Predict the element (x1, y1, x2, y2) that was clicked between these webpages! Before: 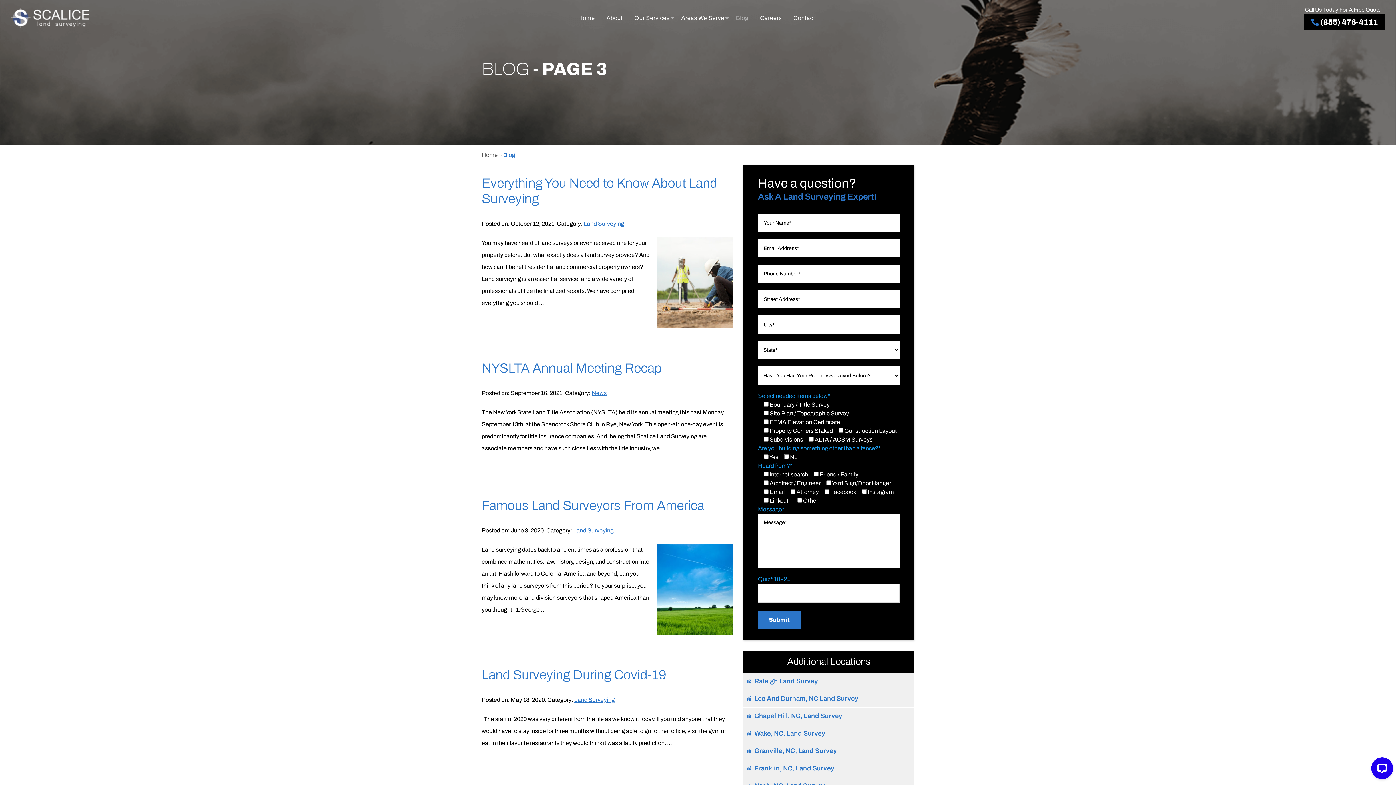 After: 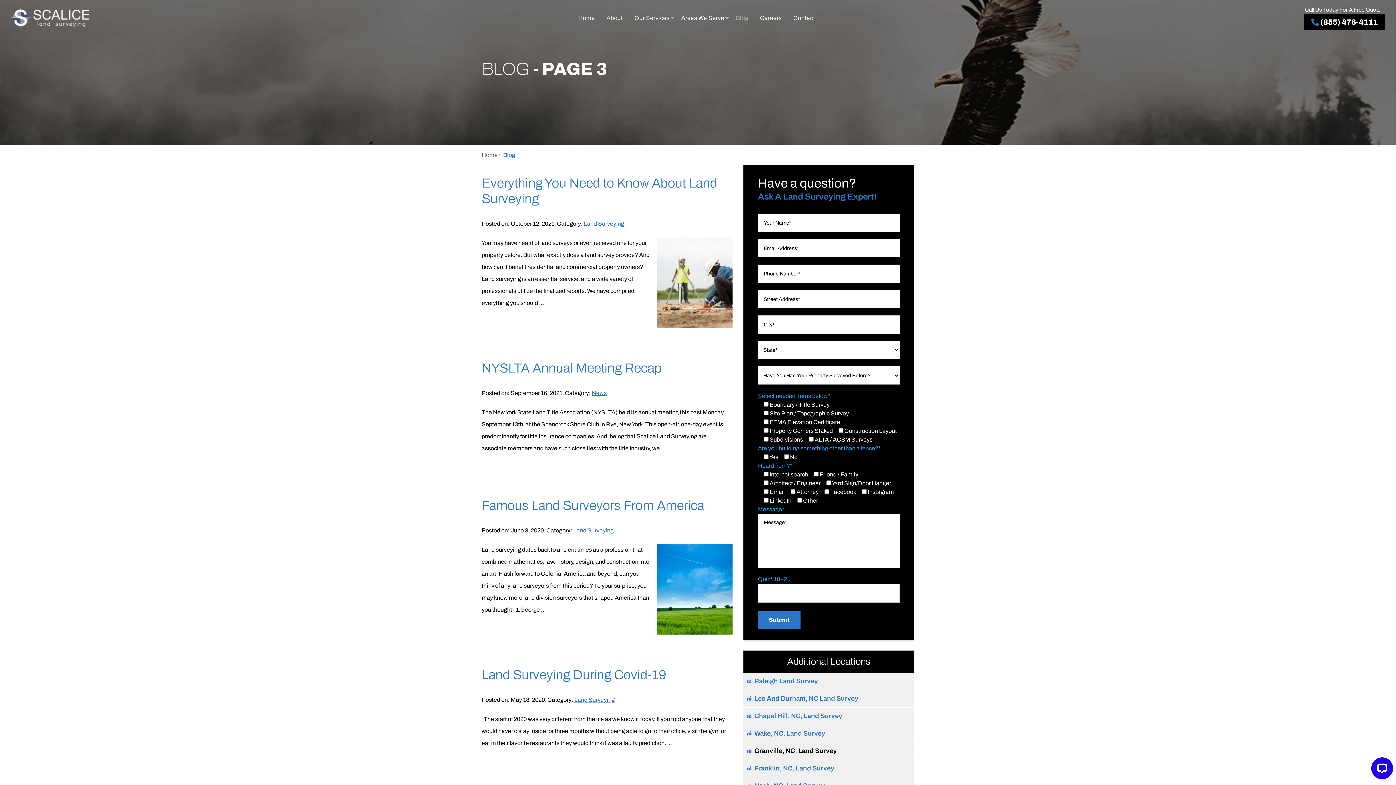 Action: bbox: (743, 742, 914, 760) label: Granville, NC, Land Survey